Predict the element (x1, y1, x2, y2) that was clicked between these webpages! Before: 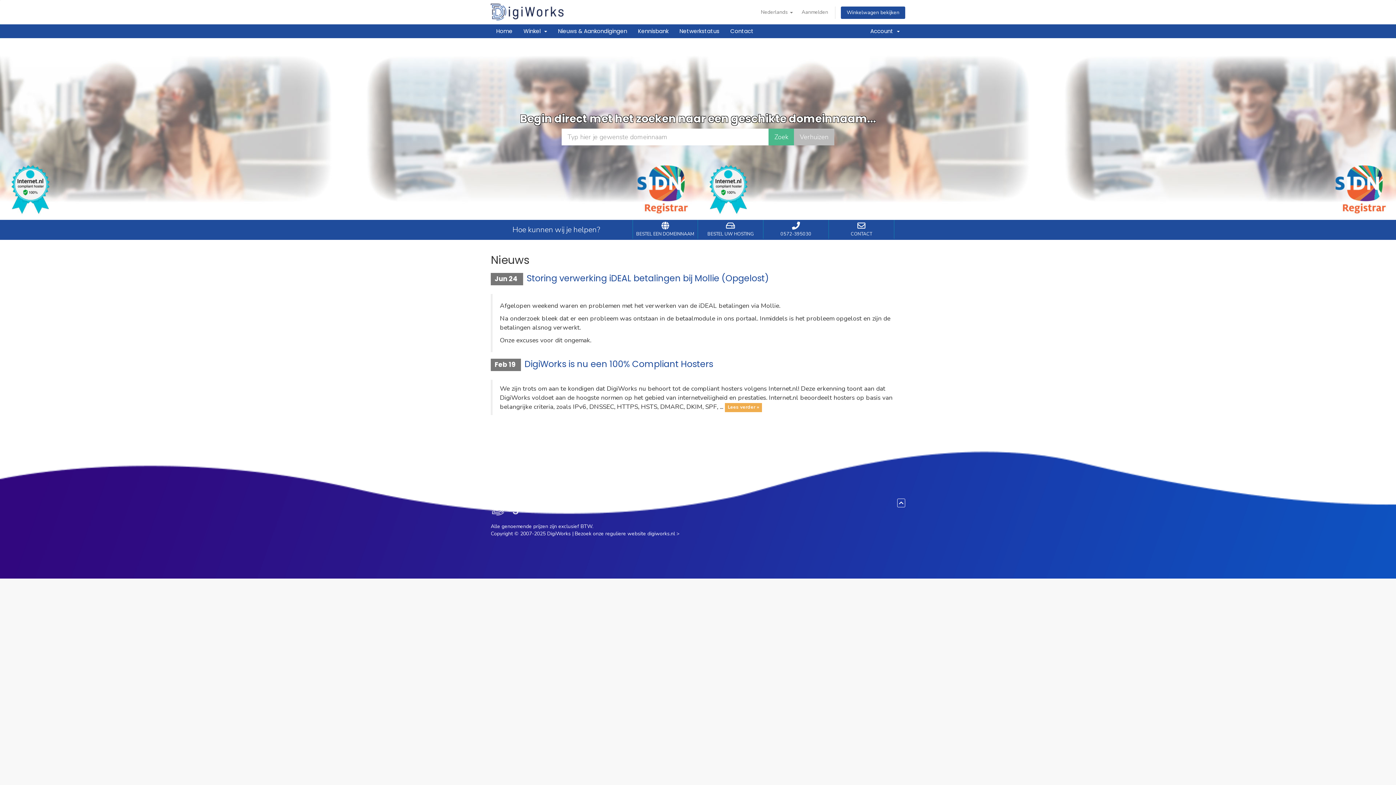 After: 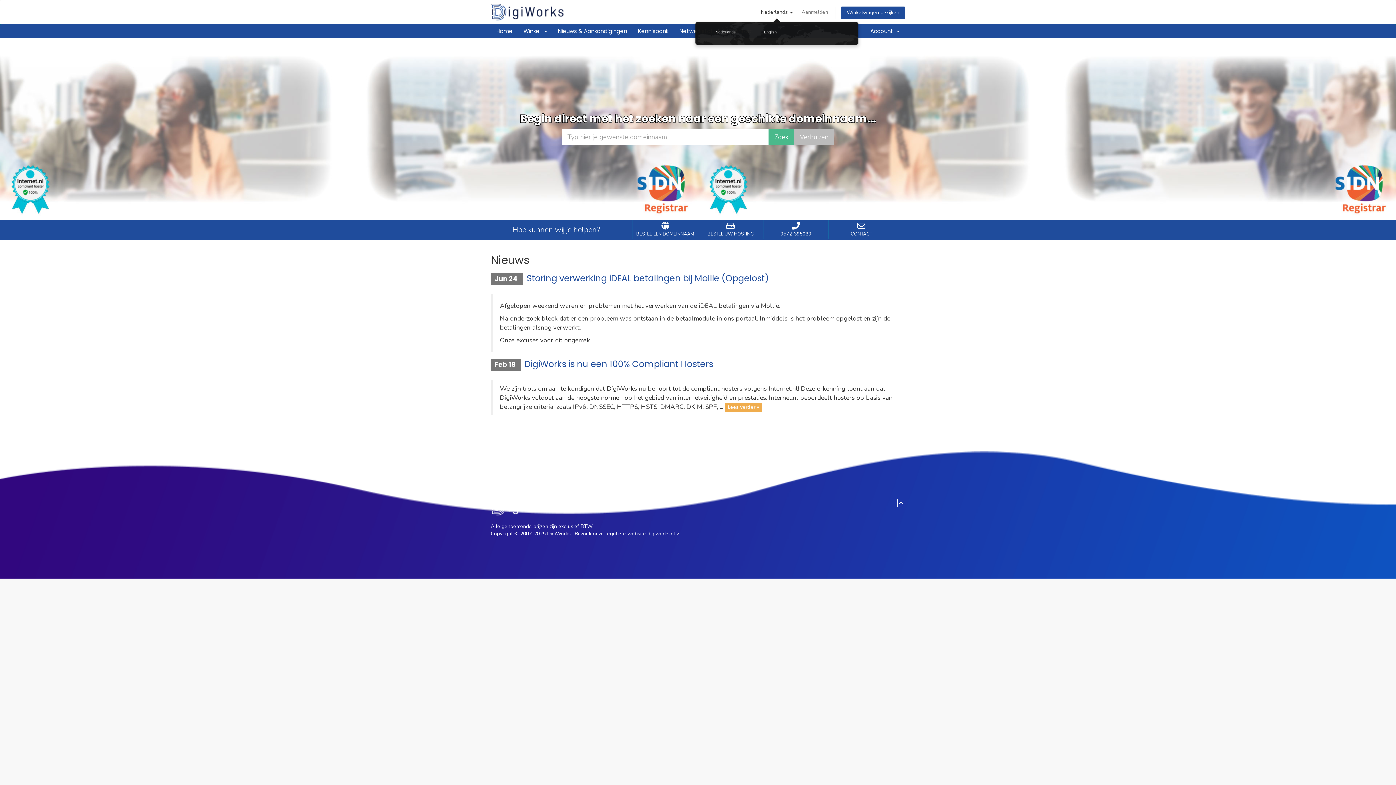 Action: bbox: (757, 6, 796, 18) label: Nederlands 